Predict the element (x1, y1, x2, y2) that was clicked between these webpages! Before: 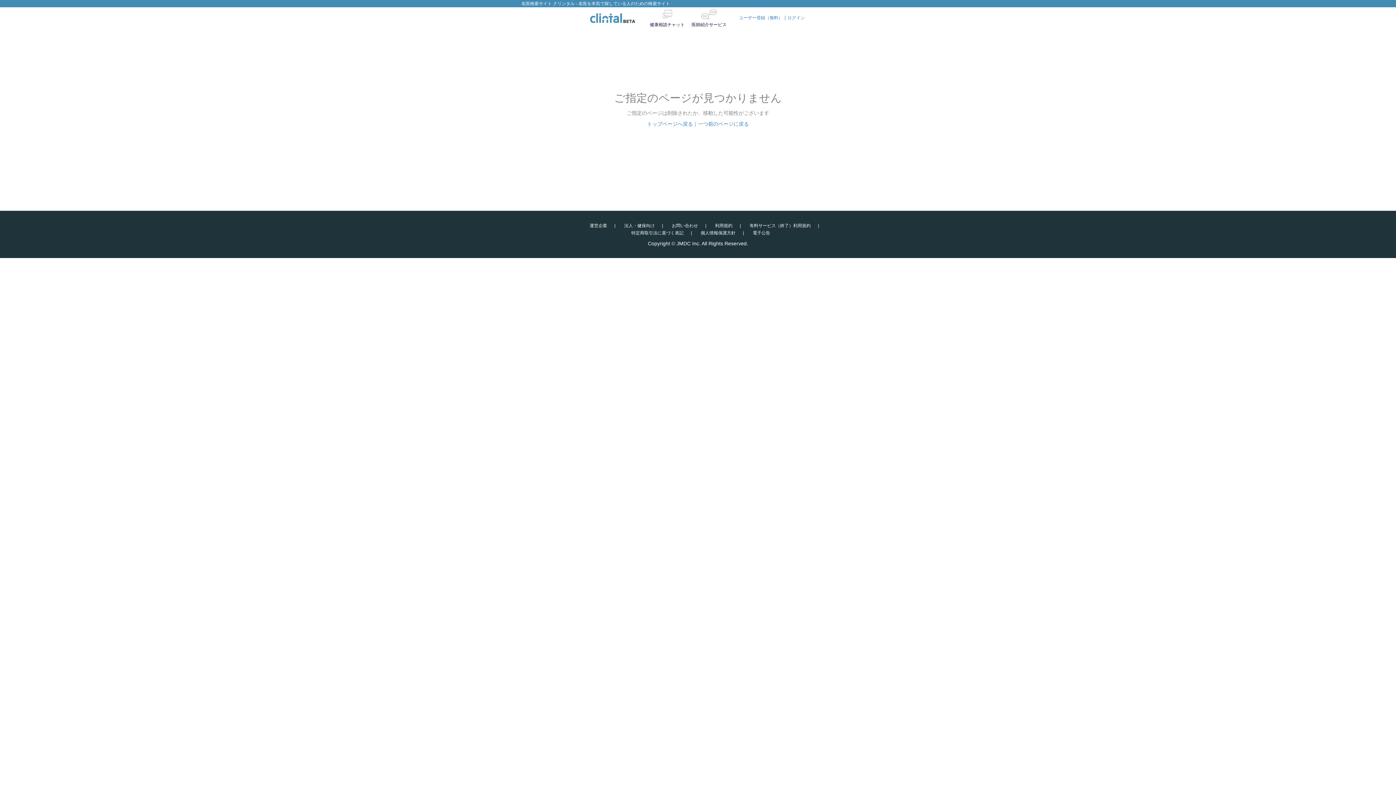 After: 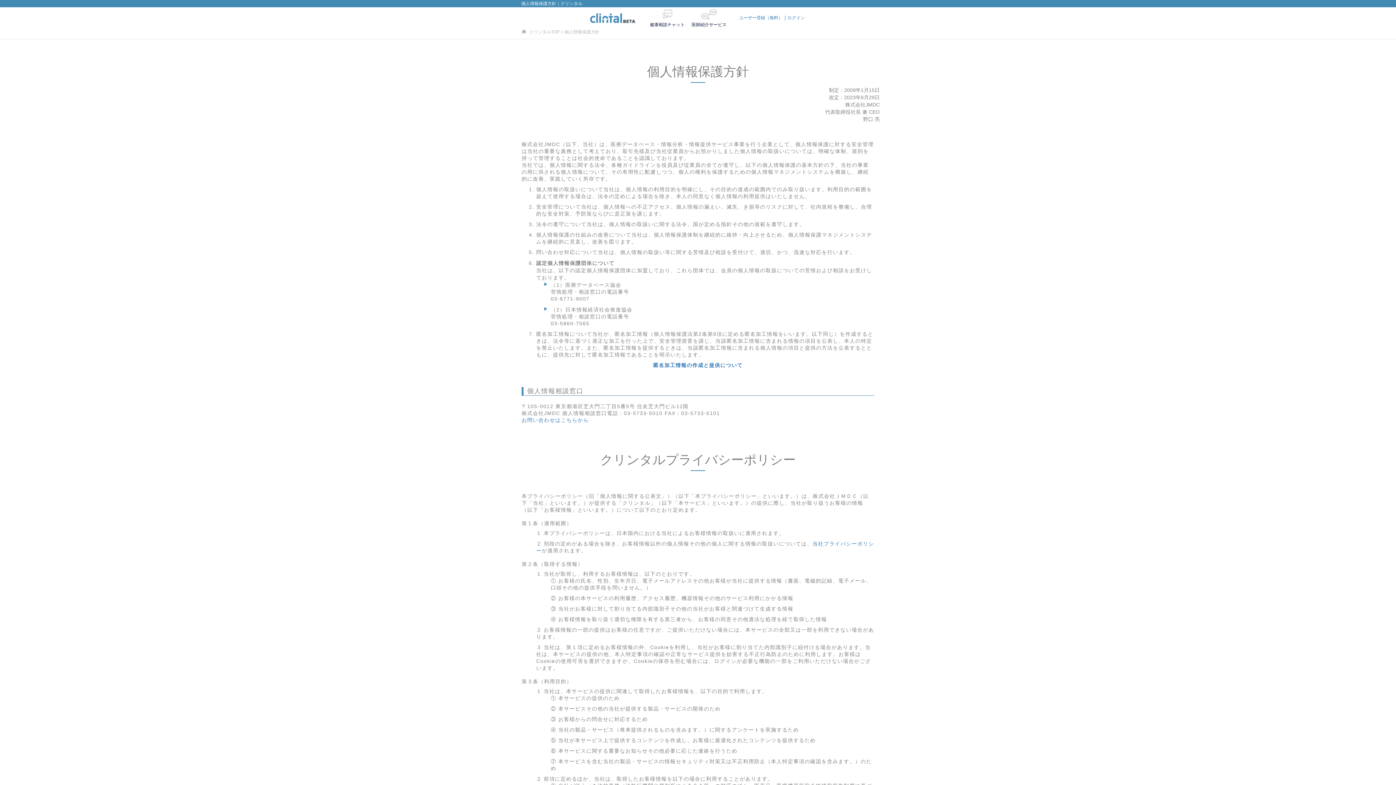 Action: bbox: (700, 230, 735, 235) label: 個人情報保護方針